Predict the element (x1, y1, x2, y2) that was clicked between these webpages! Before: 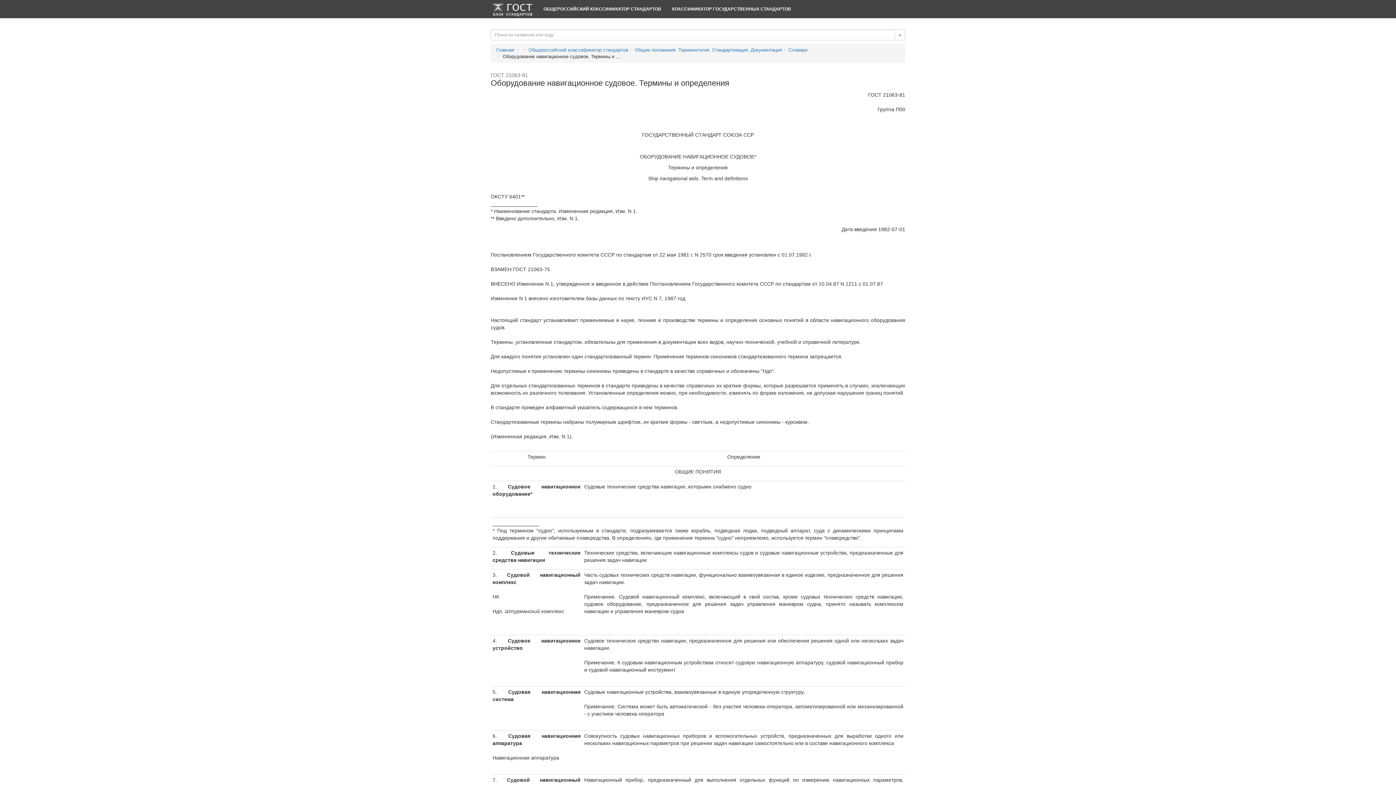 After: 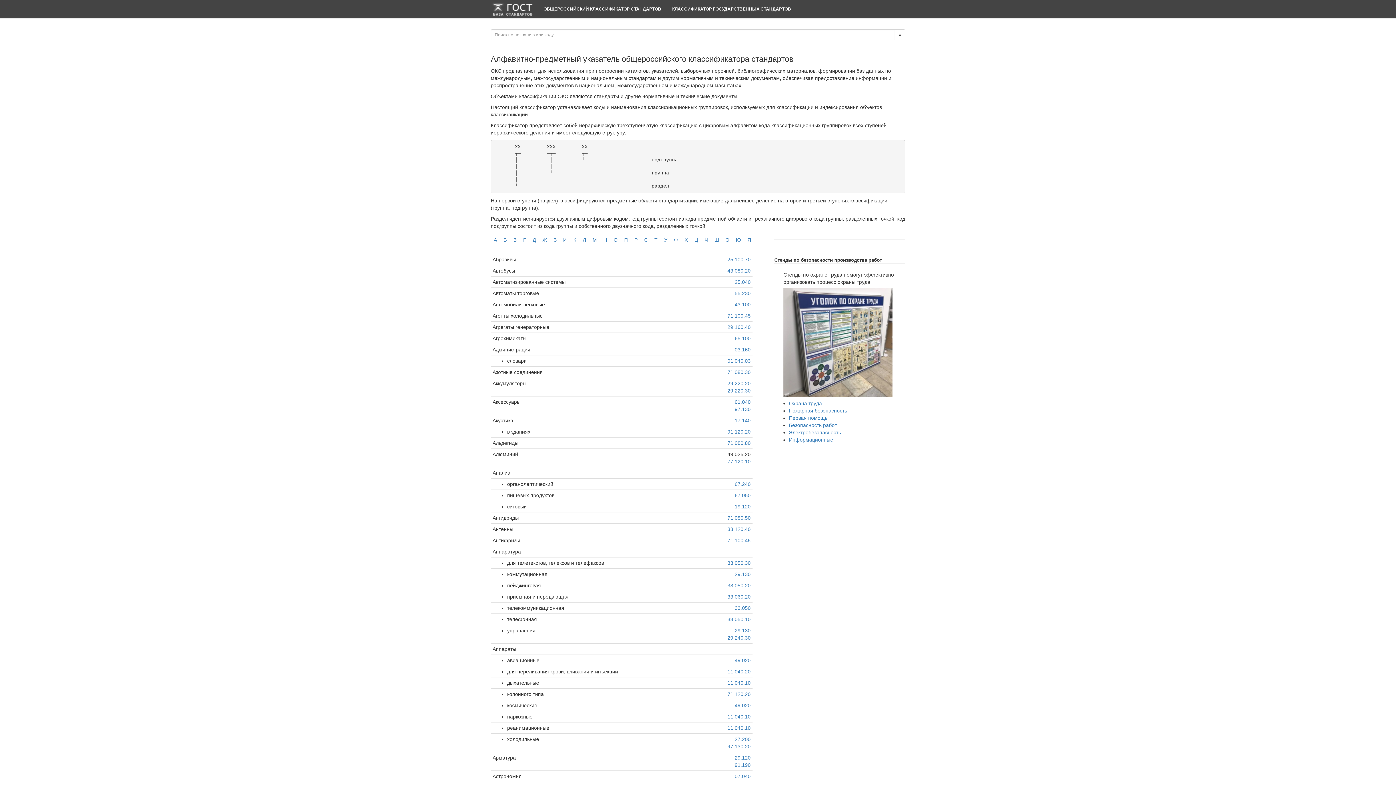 Action: bbox: (485, 0, 538, 18)